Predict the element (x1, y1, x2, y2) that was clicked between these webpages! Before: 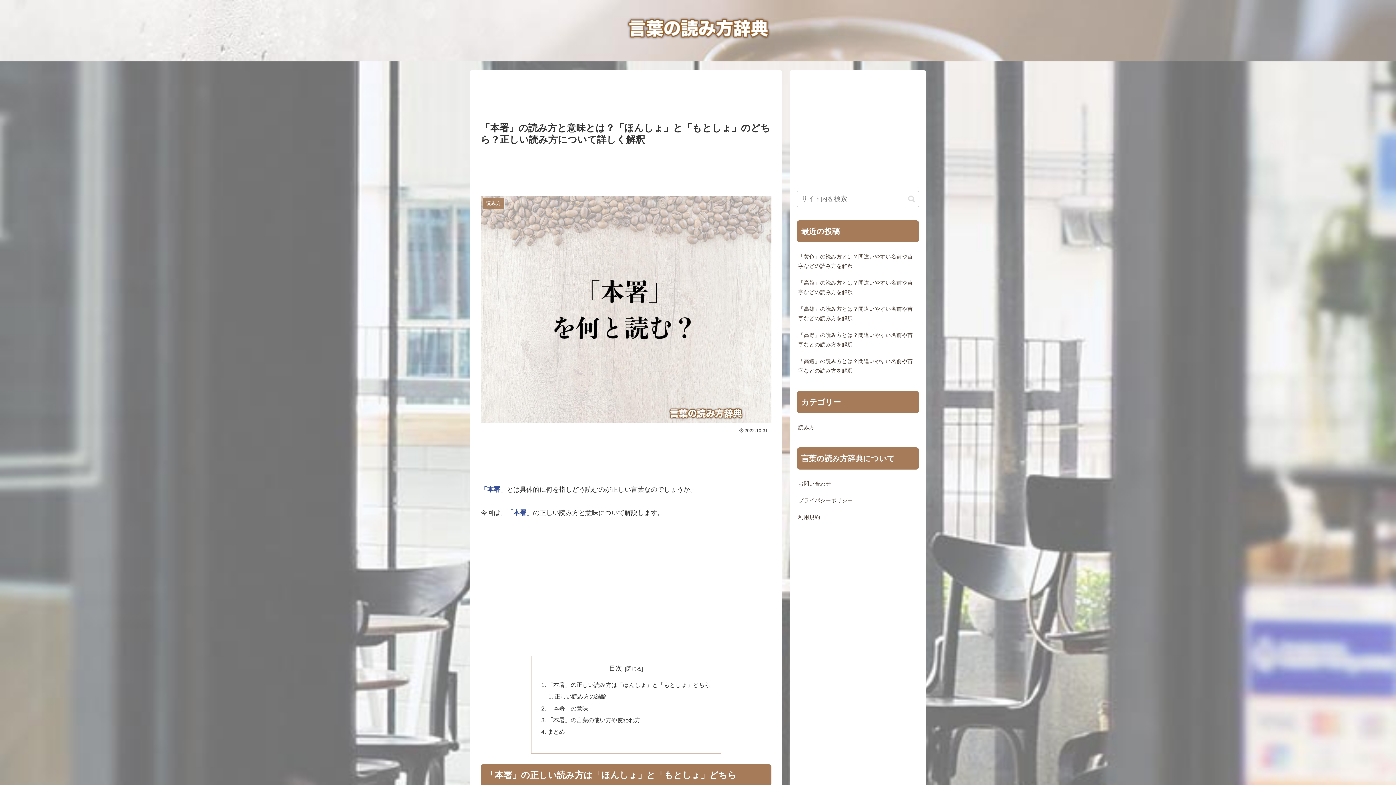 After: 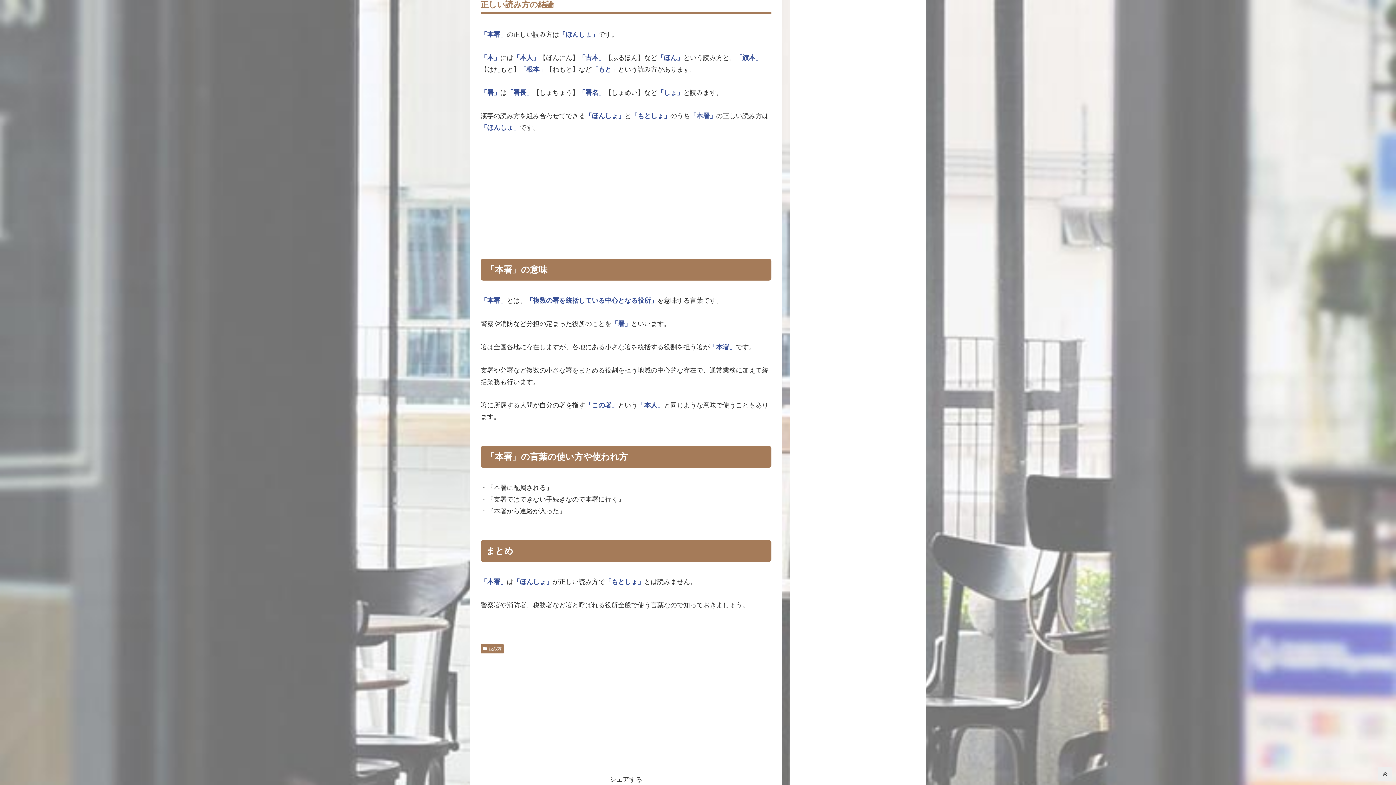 Action: label: 正しい読み方の結論 bbox: (554, 693, 607, 700)